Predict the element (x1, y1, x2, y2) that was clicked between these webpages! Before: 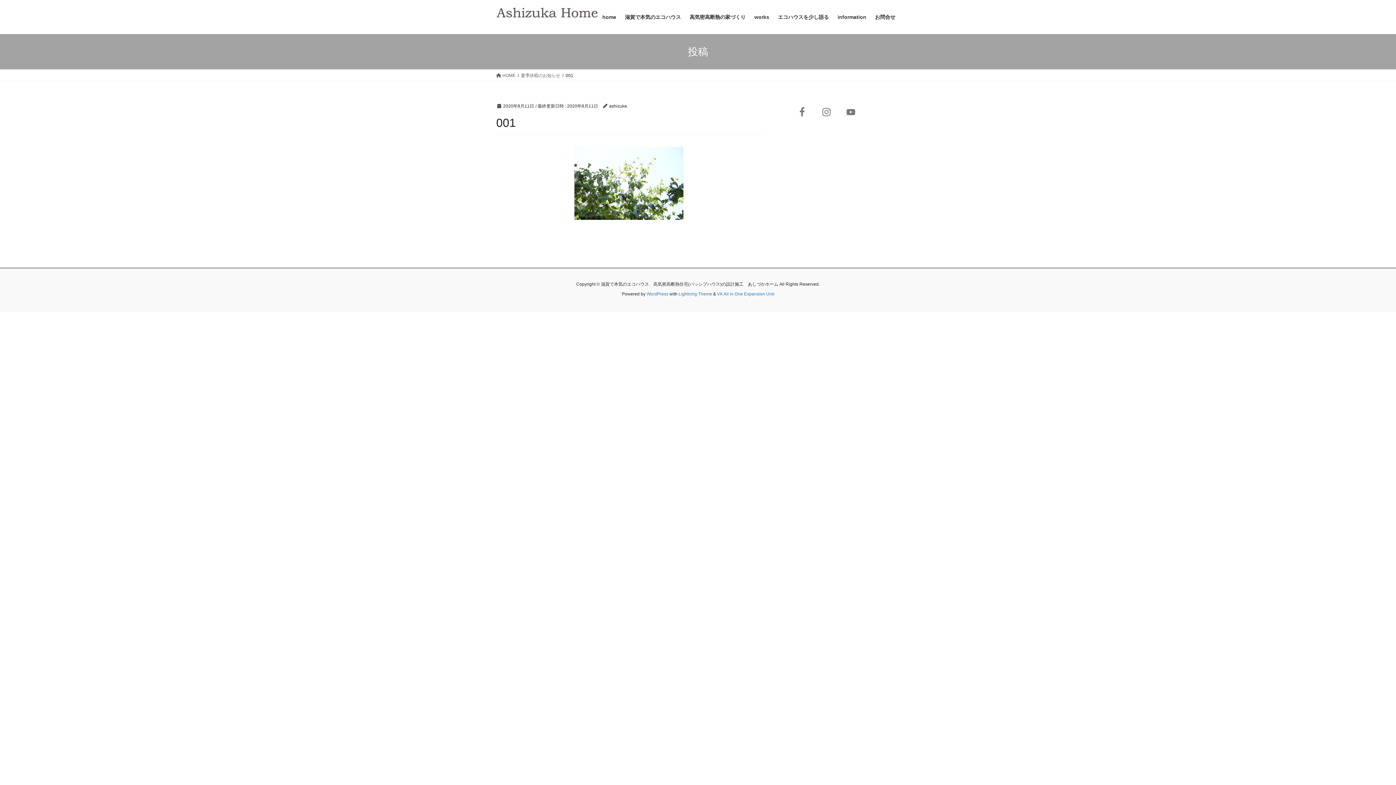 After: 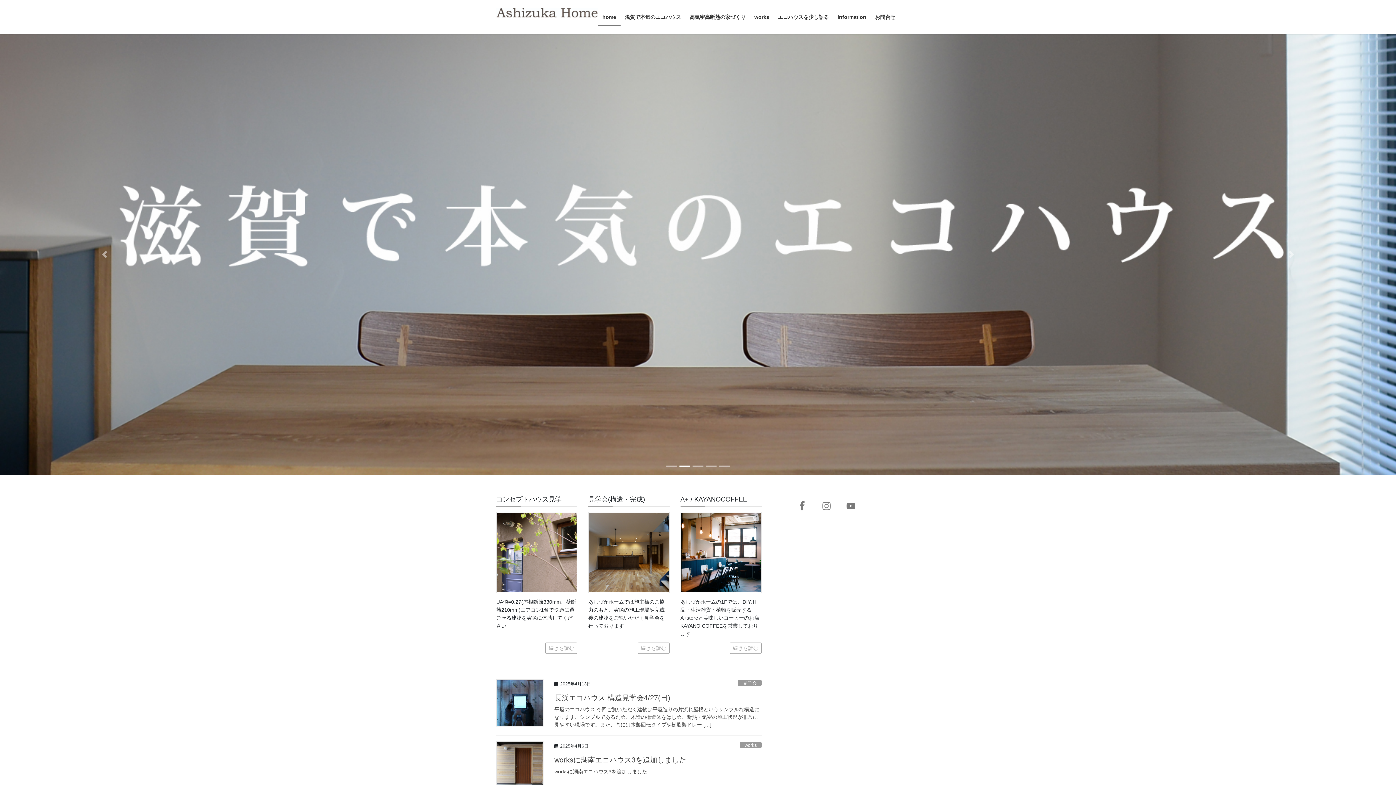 Action: label:  HOME bbox: (496, 72, 515, 78)